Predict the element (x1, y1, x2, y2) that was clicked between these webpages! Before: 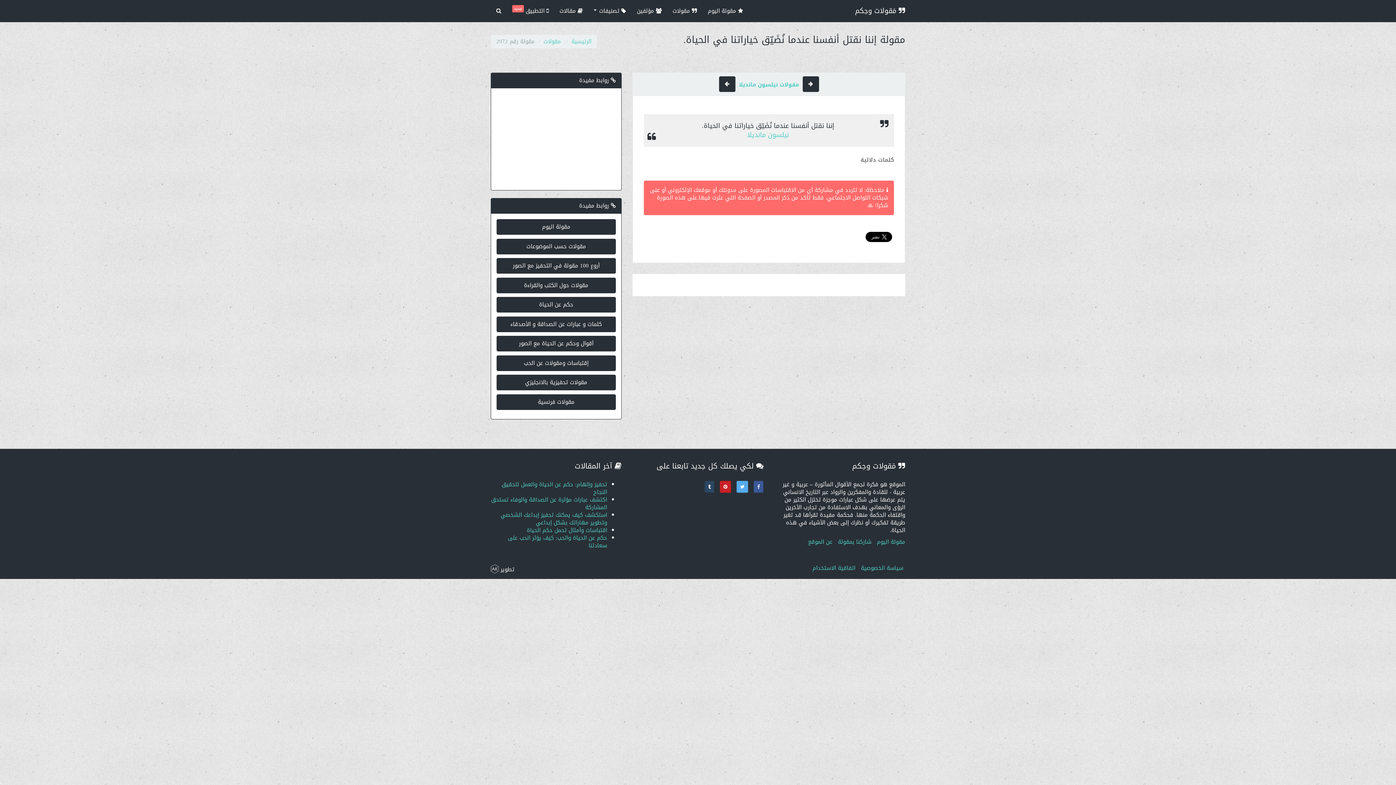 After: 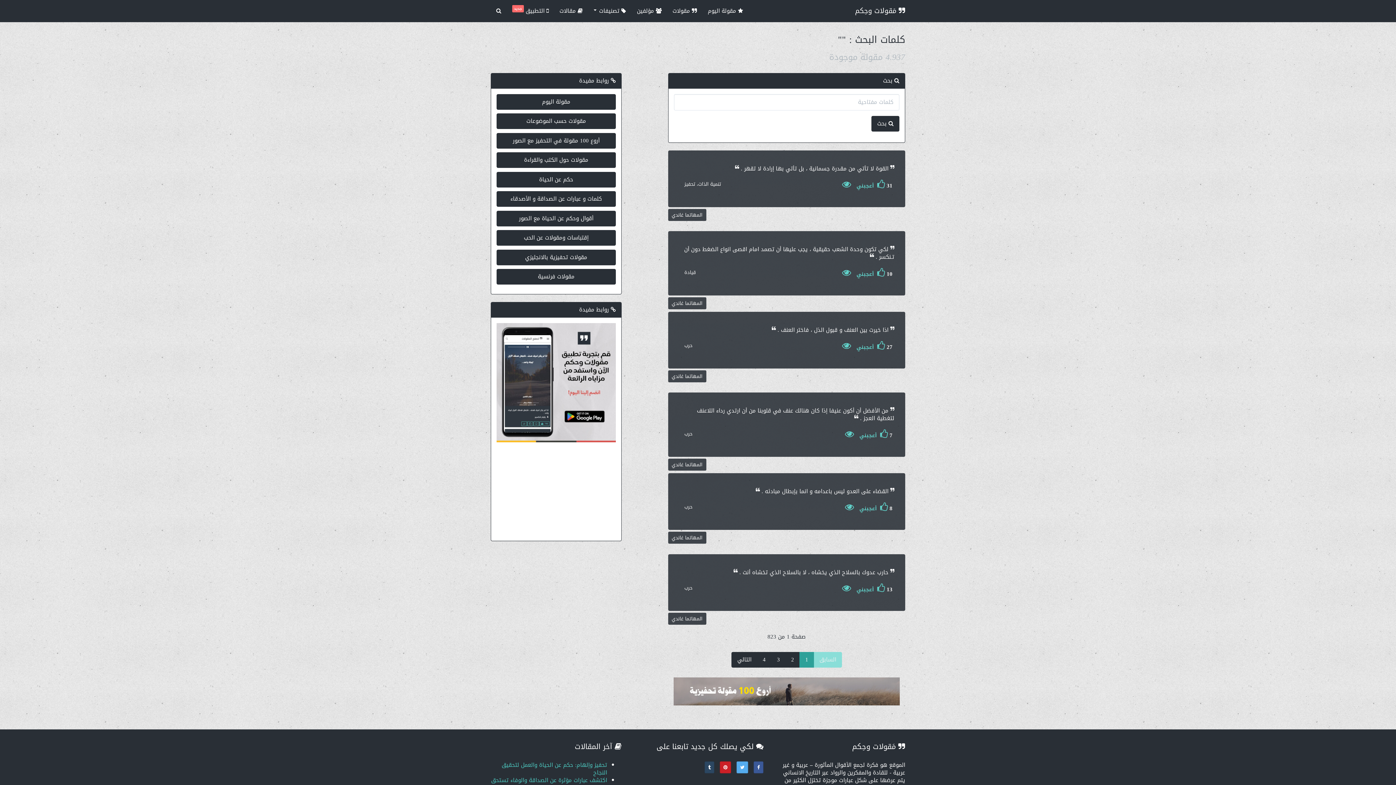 Action: bbox: (490, 18, 509, 34)